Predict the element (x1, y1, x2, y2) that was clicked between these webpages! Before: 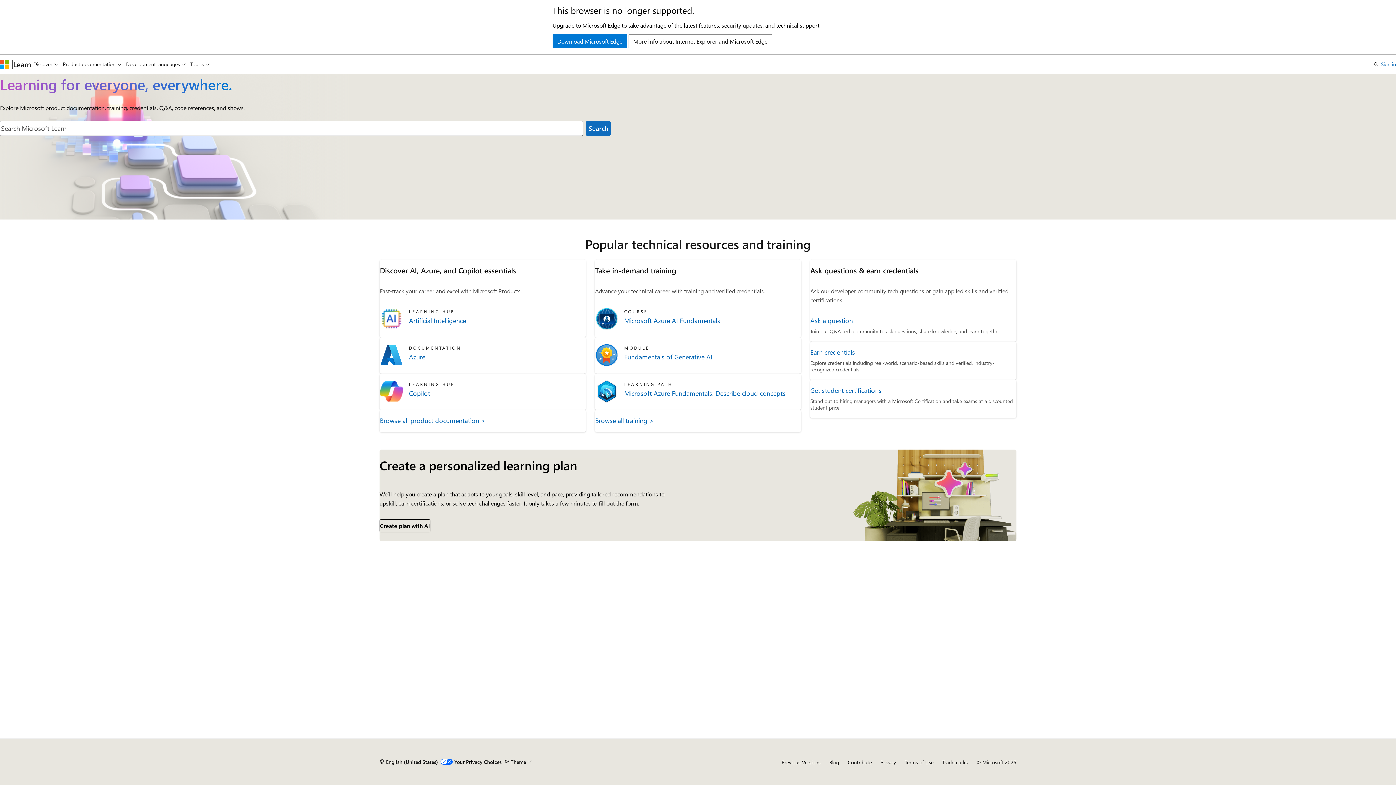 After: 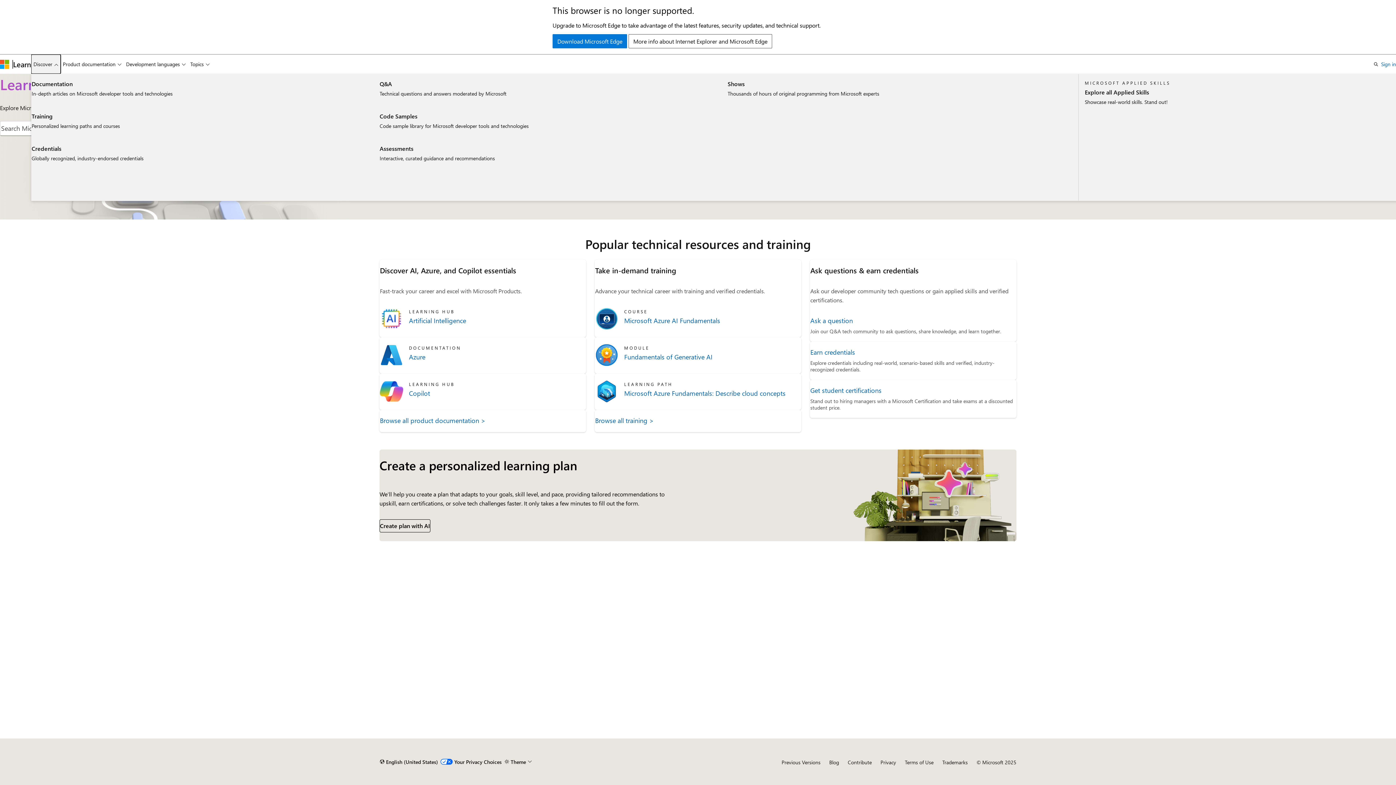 Action: label: Discover bbox: (31, 54, 60, 73)